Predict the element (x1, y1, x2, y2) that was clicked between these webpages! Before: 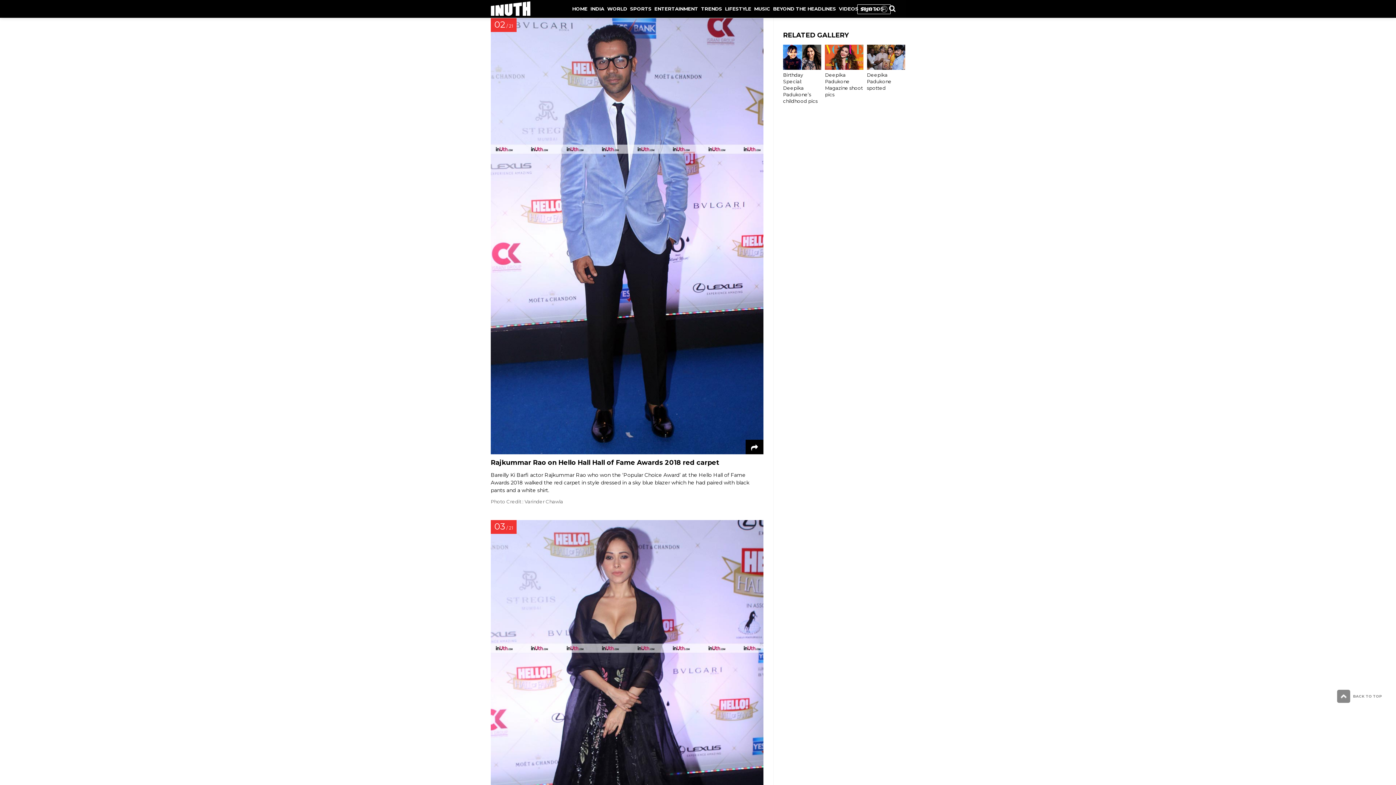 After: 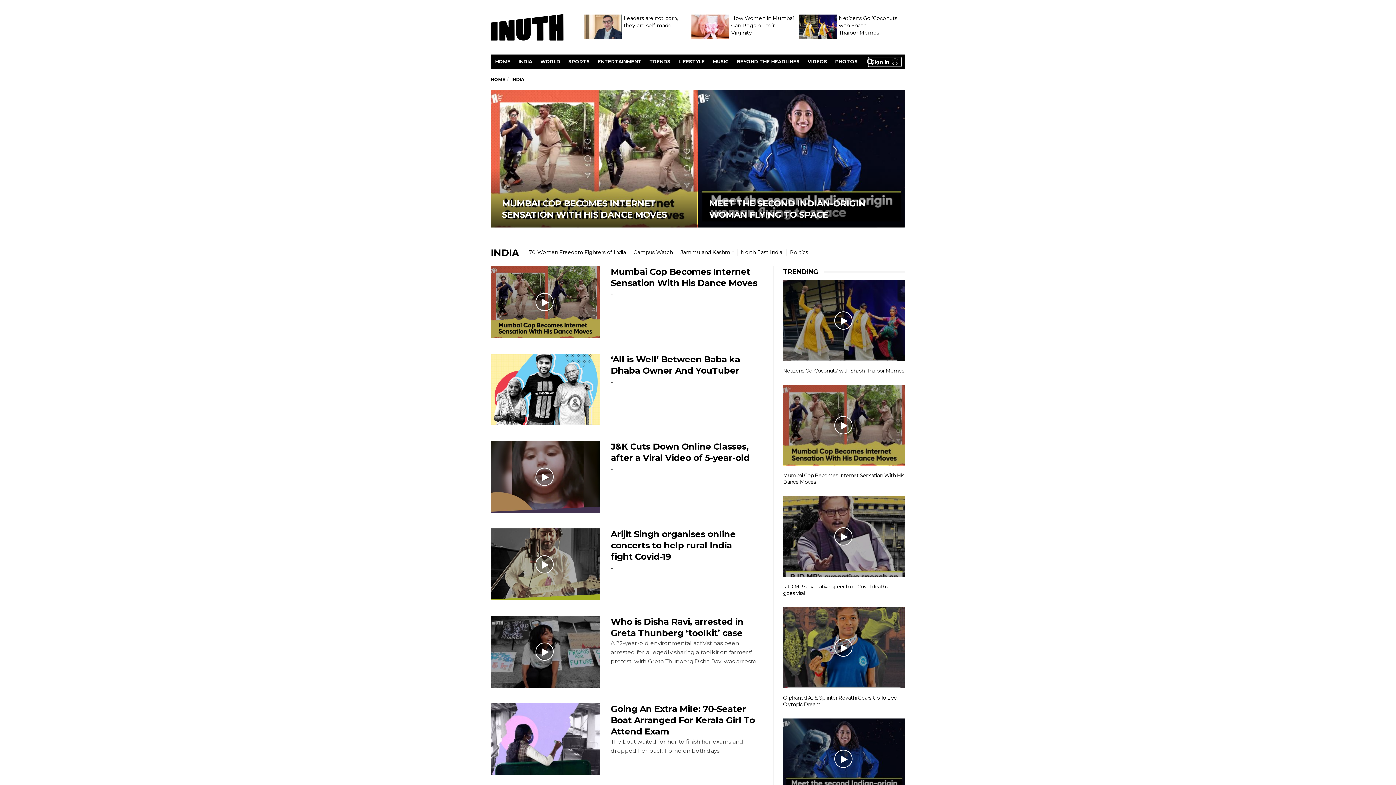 Action: bbox: (587, 0, 604, 17) label: INDIA